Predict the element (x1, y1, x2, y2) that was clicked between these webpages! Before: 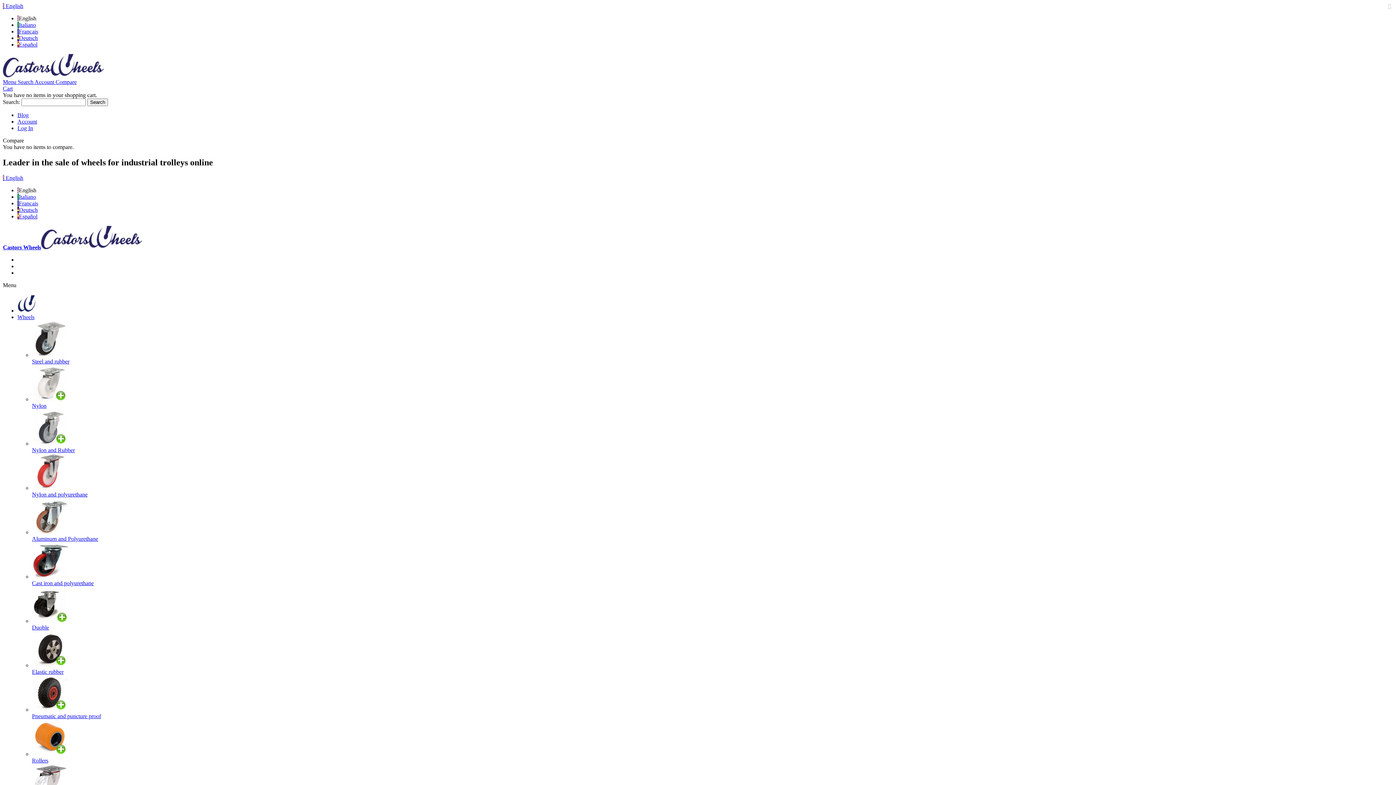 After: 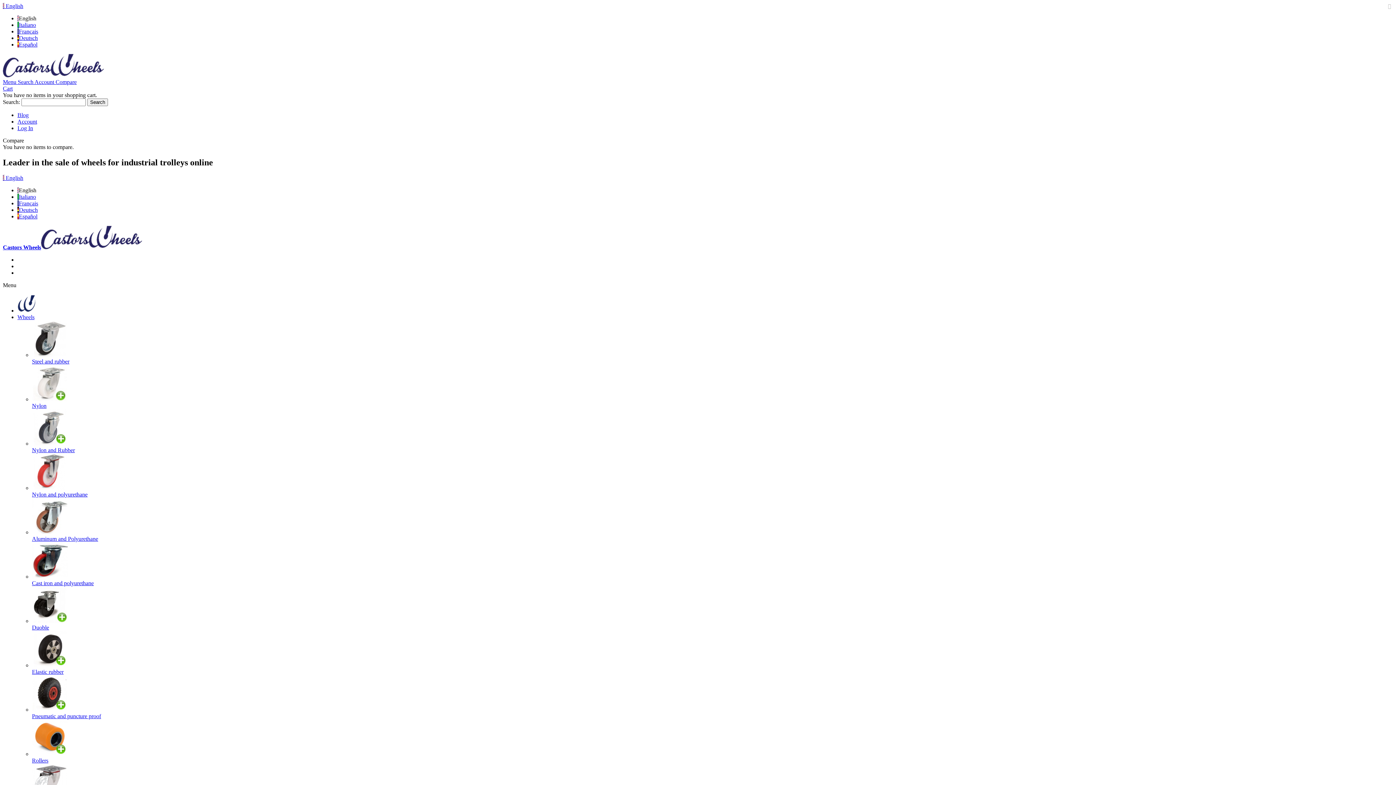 Action: bbox: (32, 447, 74, 453) label: Nylon and Rubber